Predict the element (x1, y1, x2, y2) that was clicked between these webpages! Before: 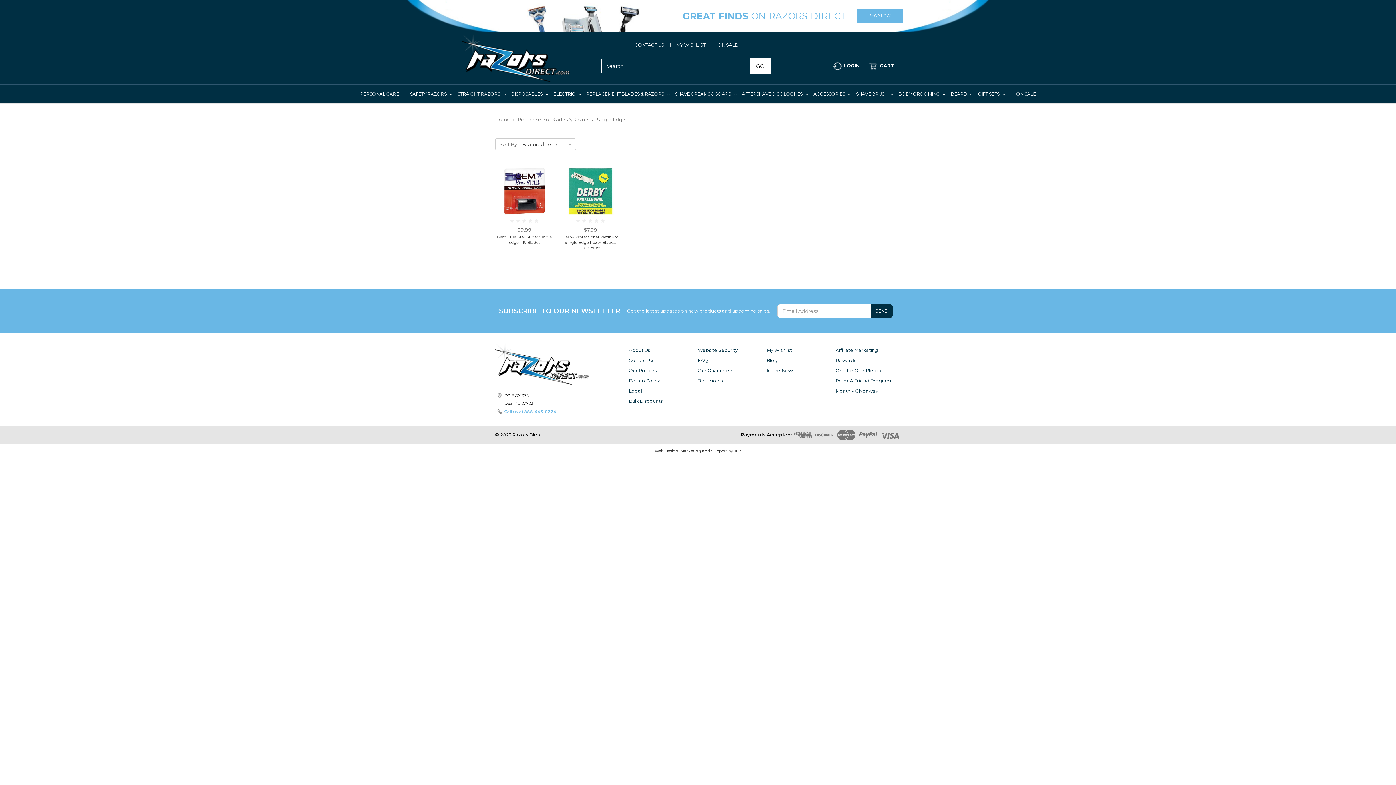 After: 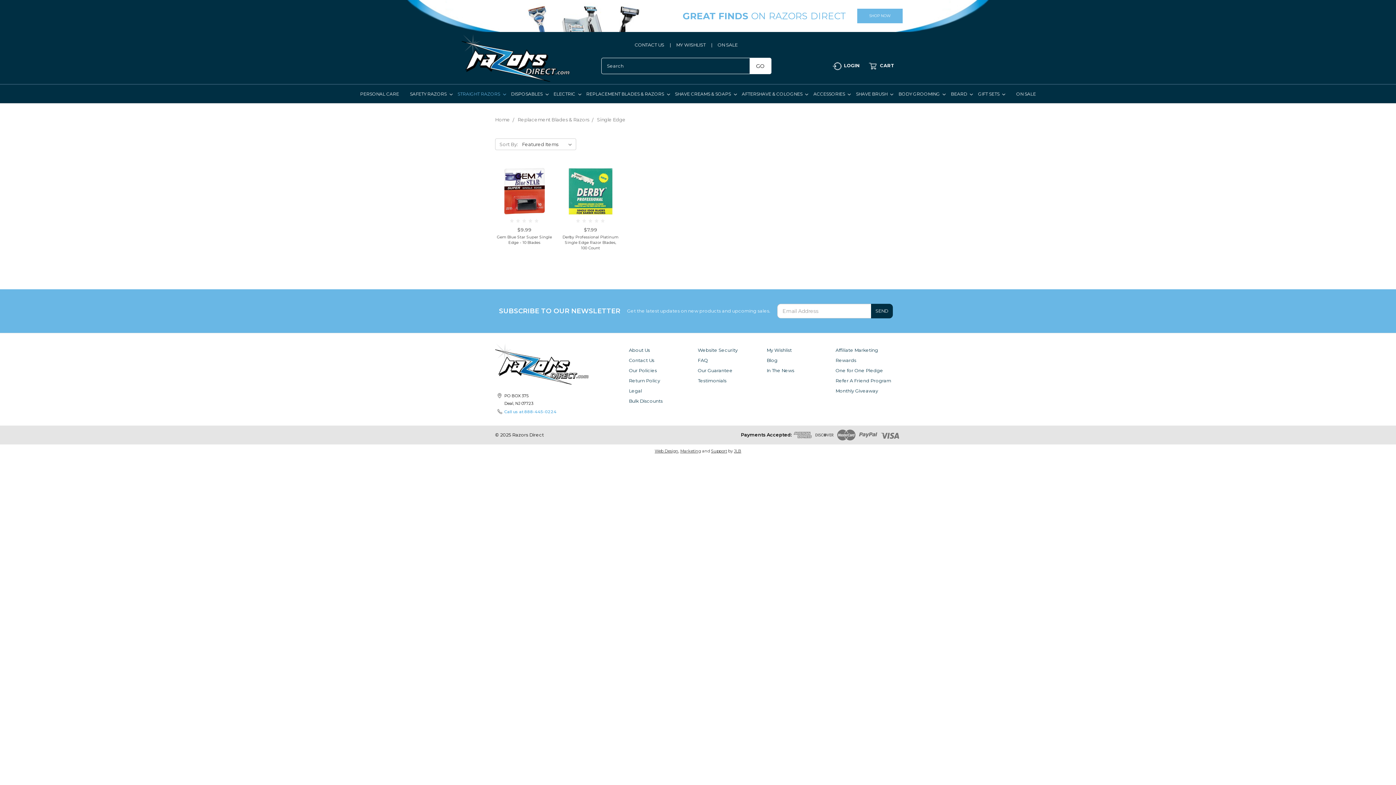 Action: bbox: (455, 86, 508, 98) label: STRAIGHT RAZORS 